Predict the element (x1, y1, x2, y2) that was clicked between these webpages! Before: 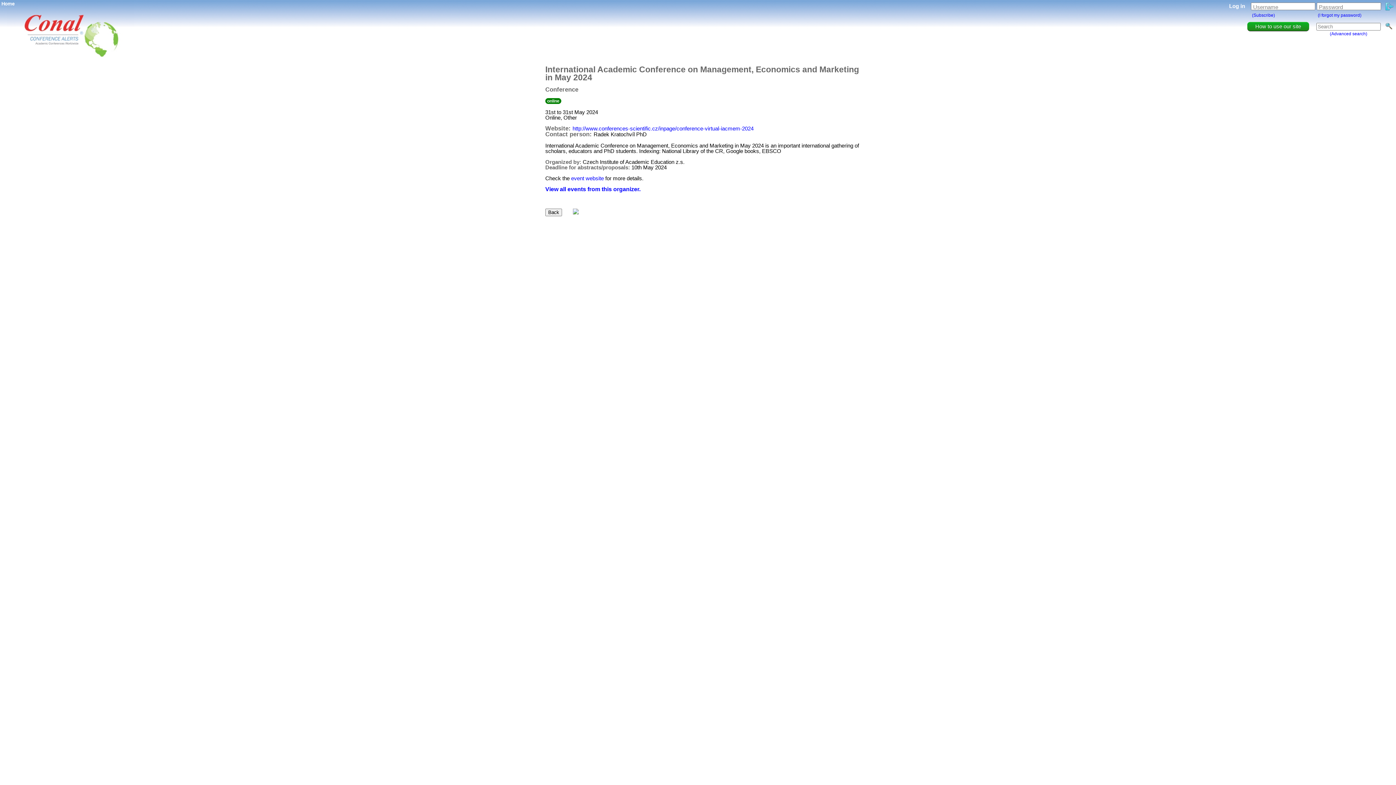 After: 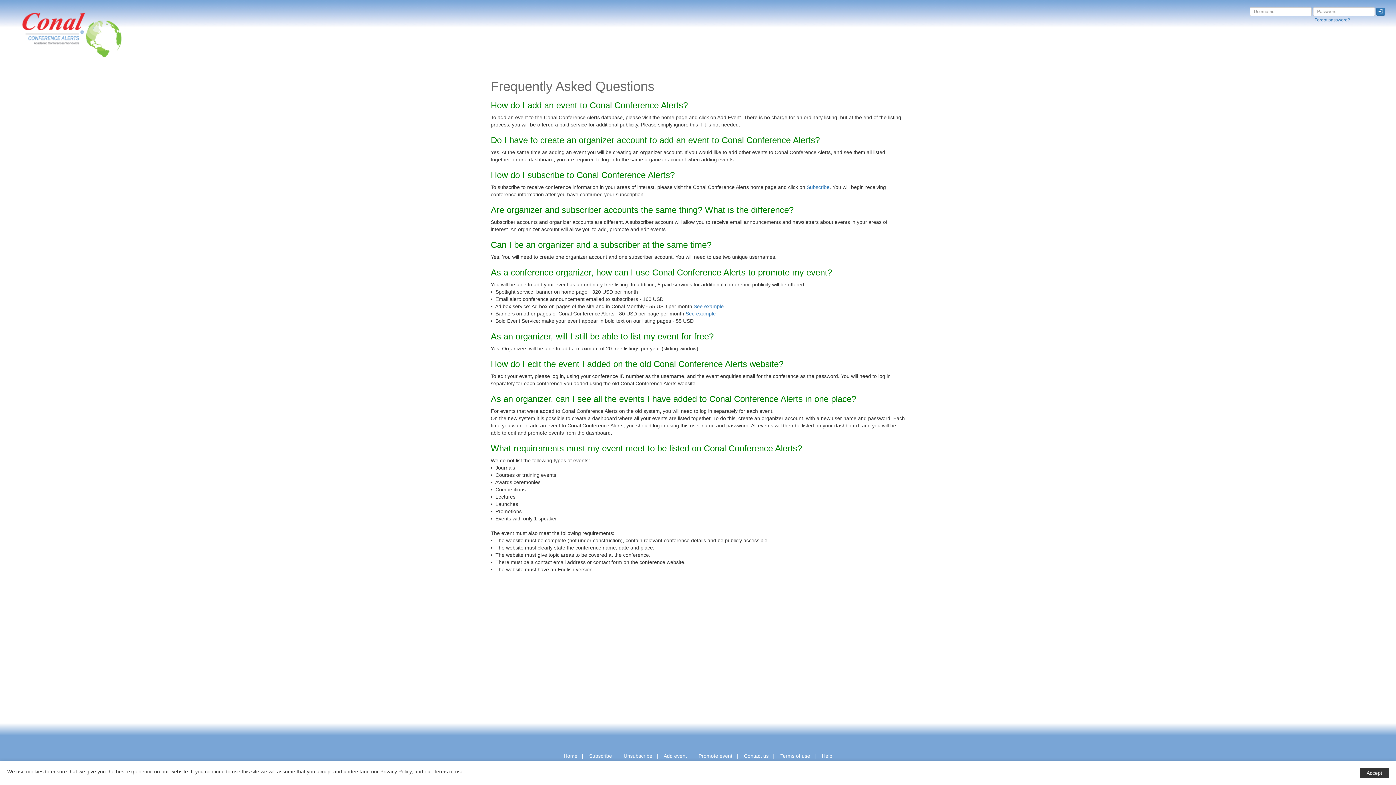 Action: label: How to use our site bbox: (1247, 21, 1309, 30)